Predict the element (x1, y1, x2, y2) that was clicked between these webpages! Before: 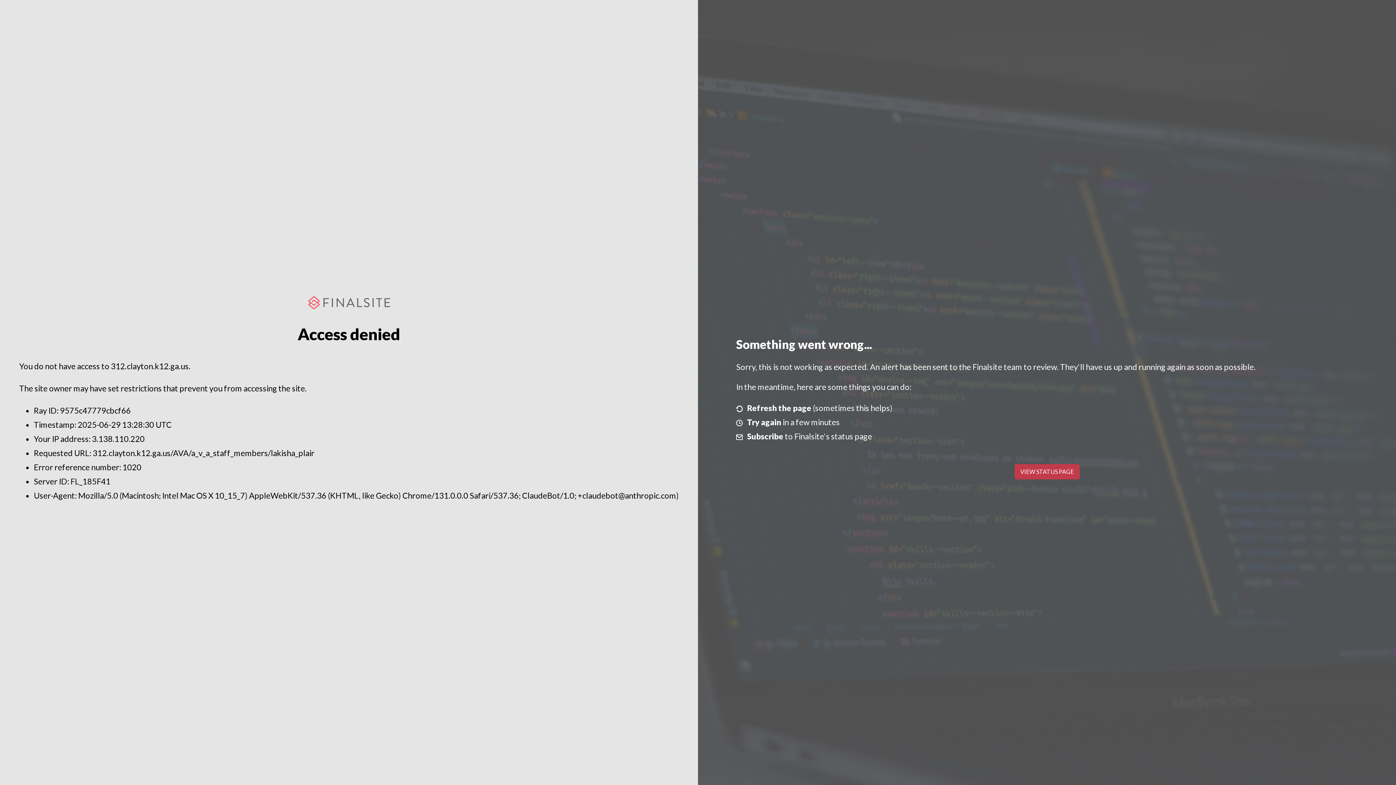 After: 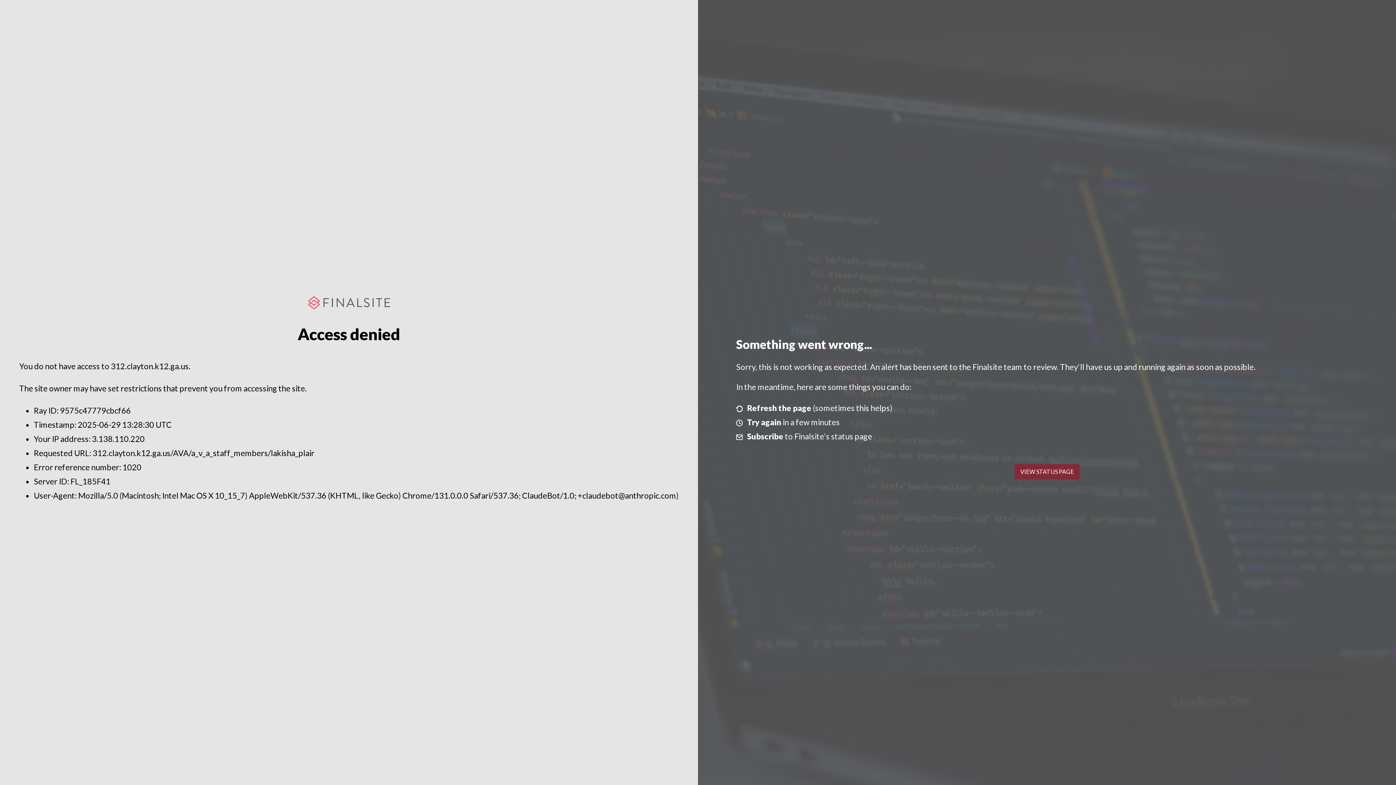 Action: bbox: (1014, 464, 1079, 479) label: VIEW STATUS PAGE